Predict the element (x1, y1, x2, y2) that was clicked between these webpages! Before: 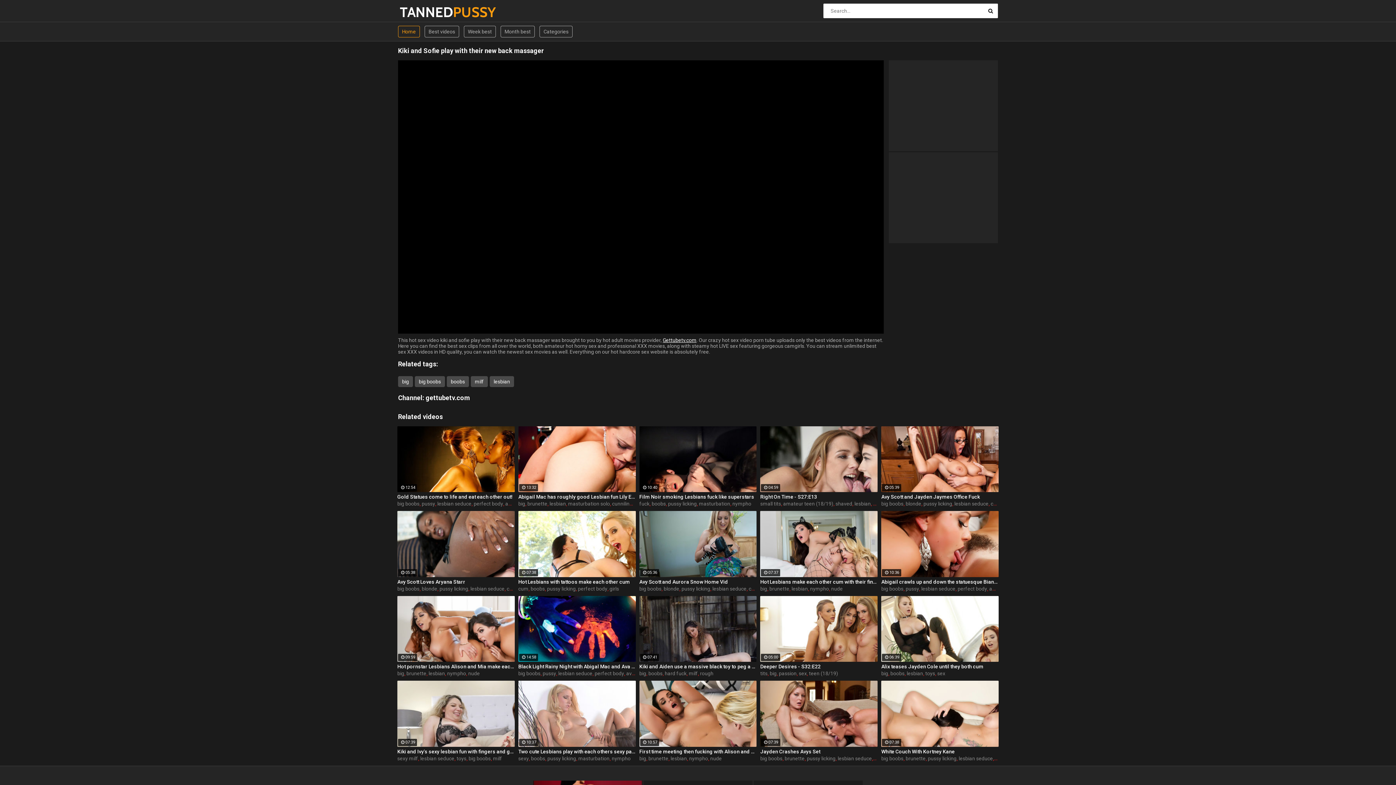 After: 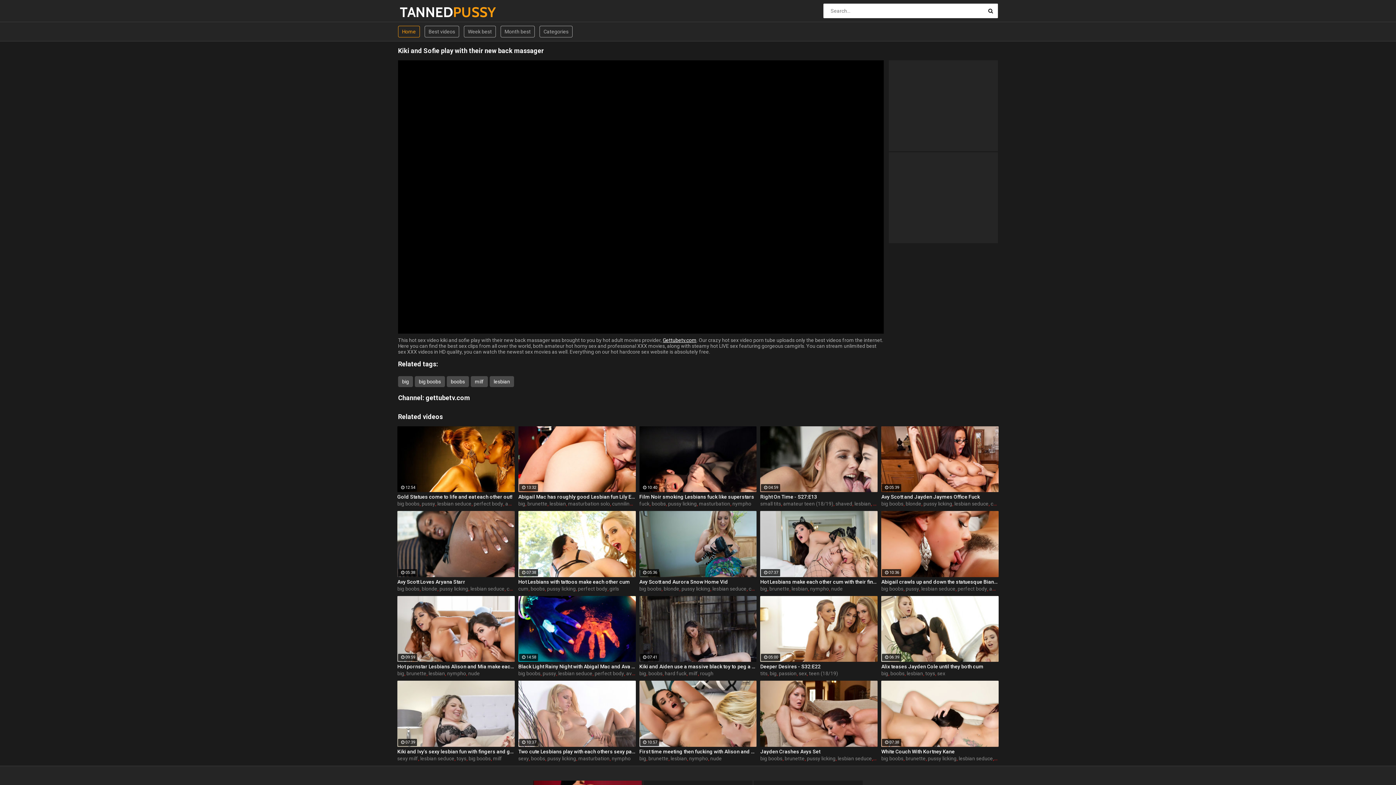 Action: bbox: (837, 755, 872, 761) label: lesbian seduce